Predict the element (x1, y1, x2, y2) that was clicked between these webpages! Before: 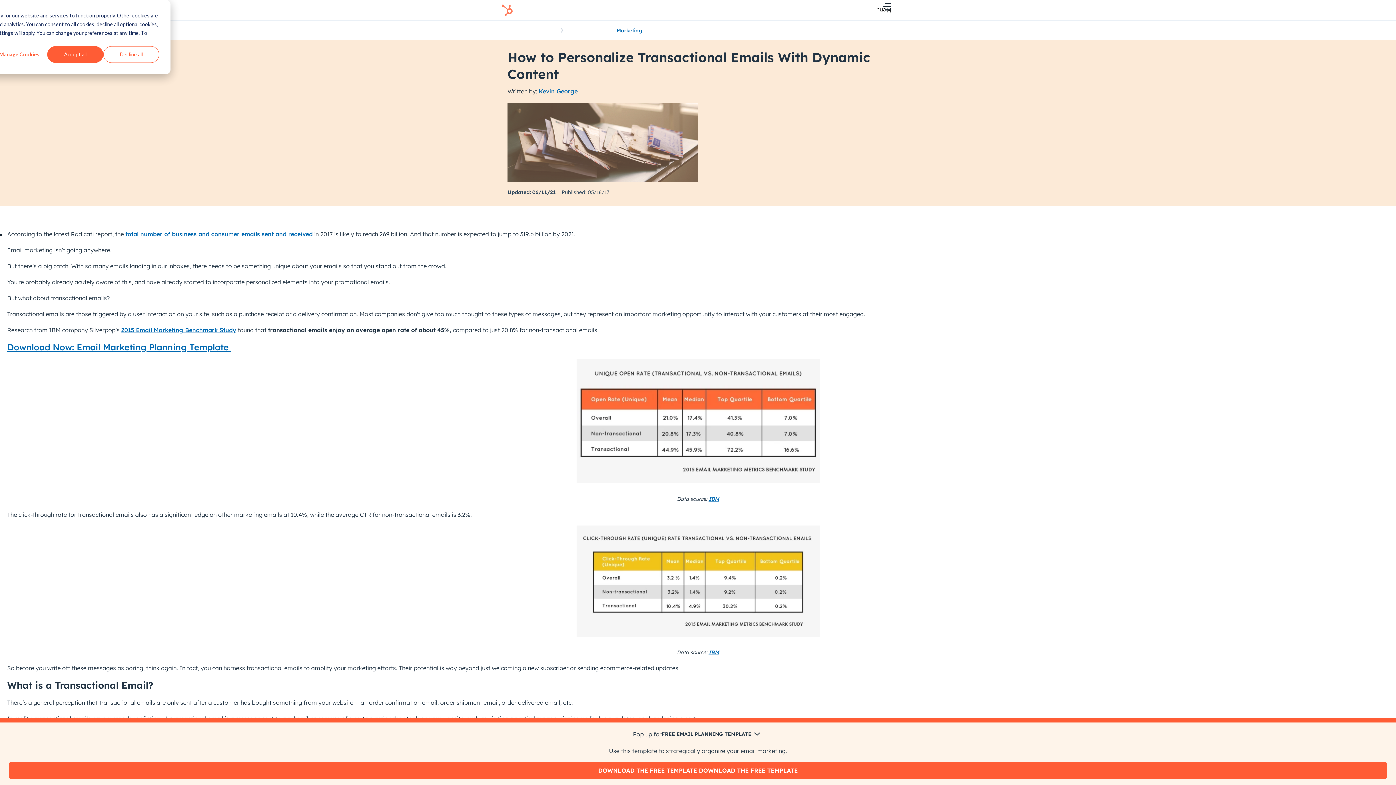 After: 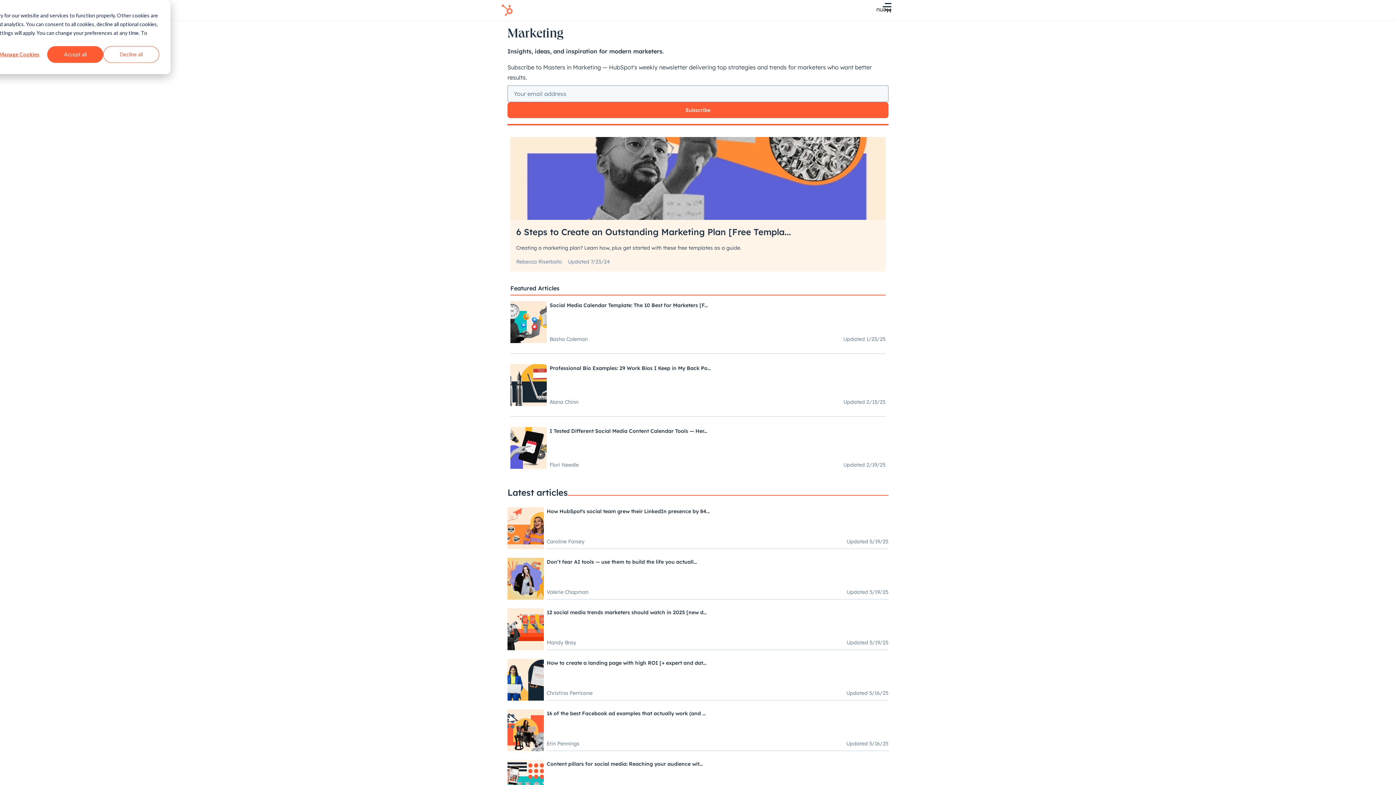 Action: label: Marketing bbox: (616, 26, 642, 34)